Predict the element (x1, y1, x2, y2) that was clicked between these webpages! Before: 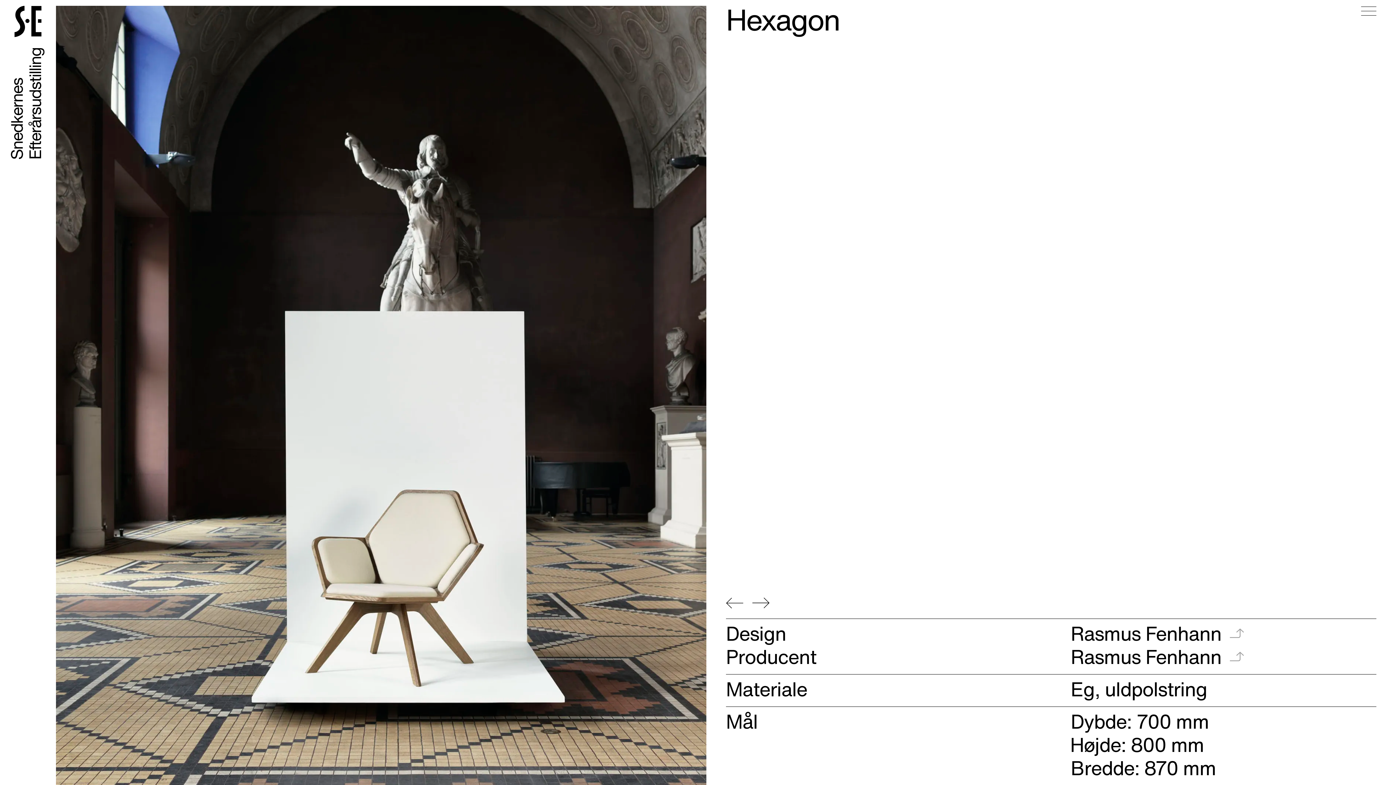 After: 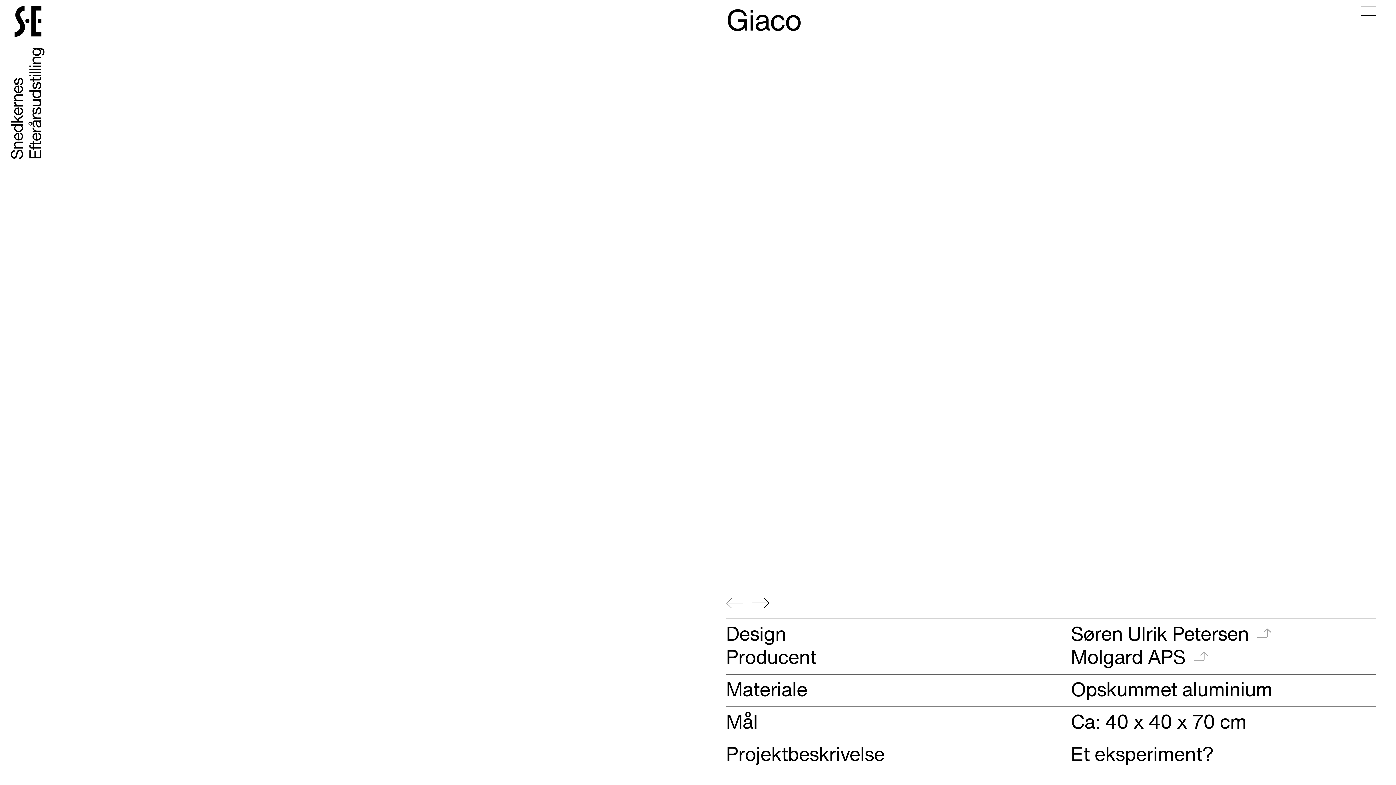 Action: bbox: (726, 596, 746, 609) label: Gå til forrige